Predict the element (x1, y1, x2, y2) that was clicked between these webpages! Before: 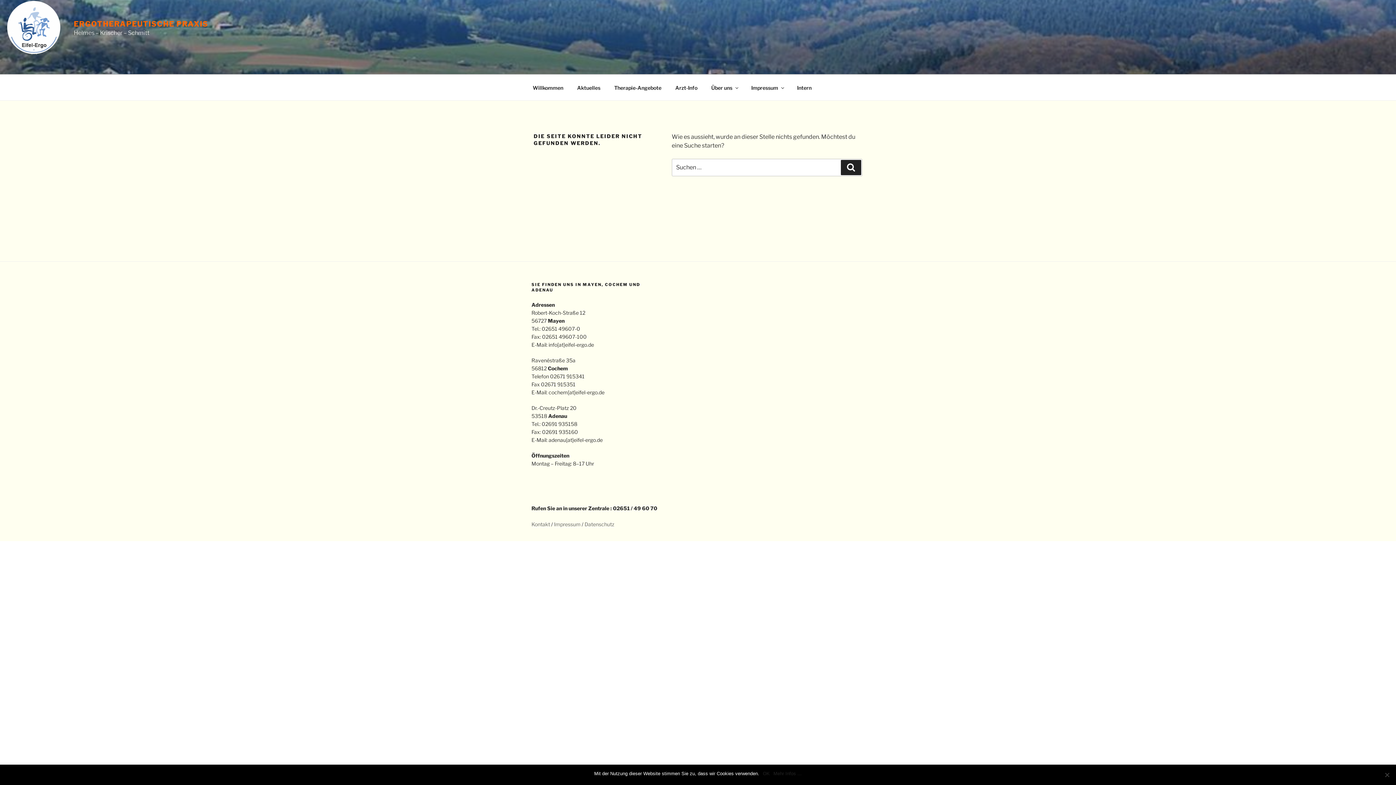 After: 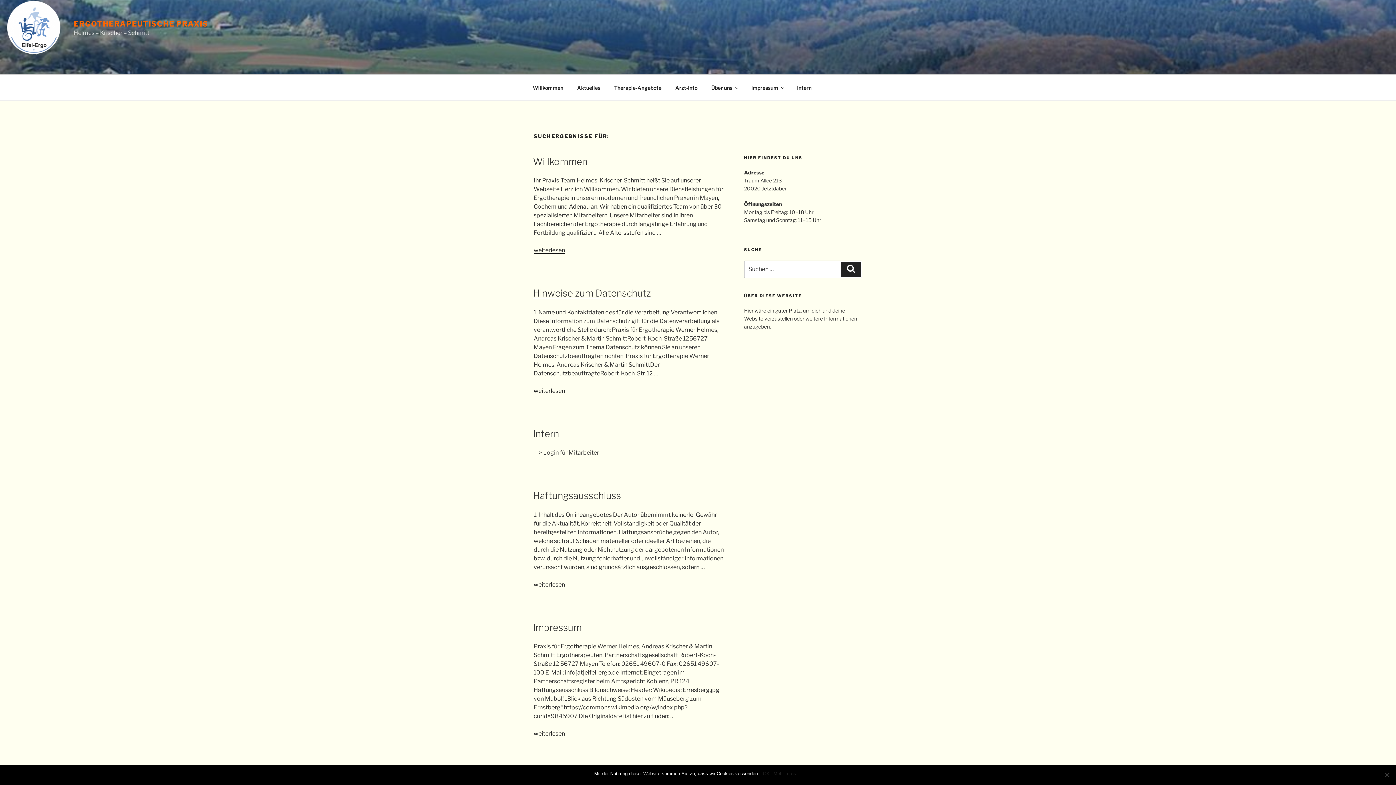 Action: label: Suchen bbox: (841, 160, 861, 175)